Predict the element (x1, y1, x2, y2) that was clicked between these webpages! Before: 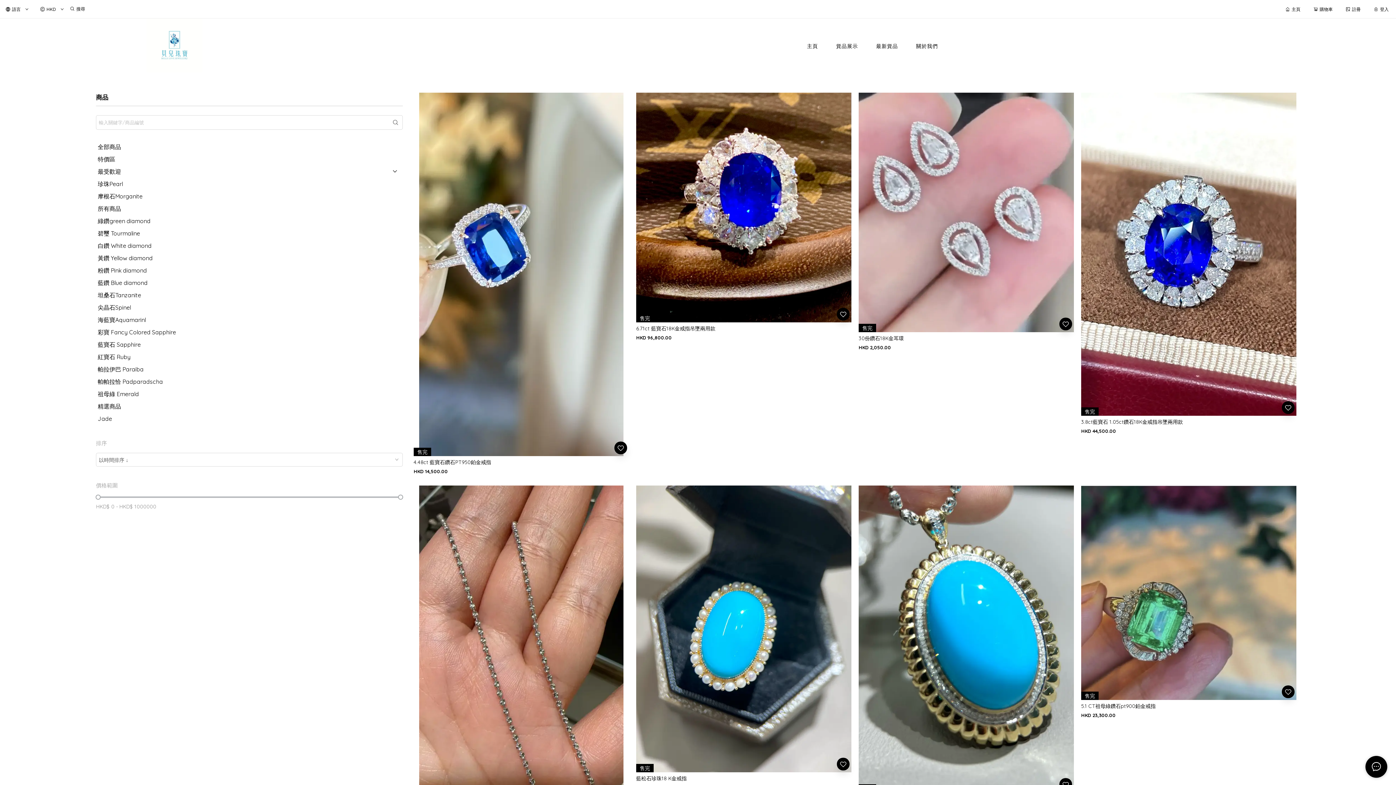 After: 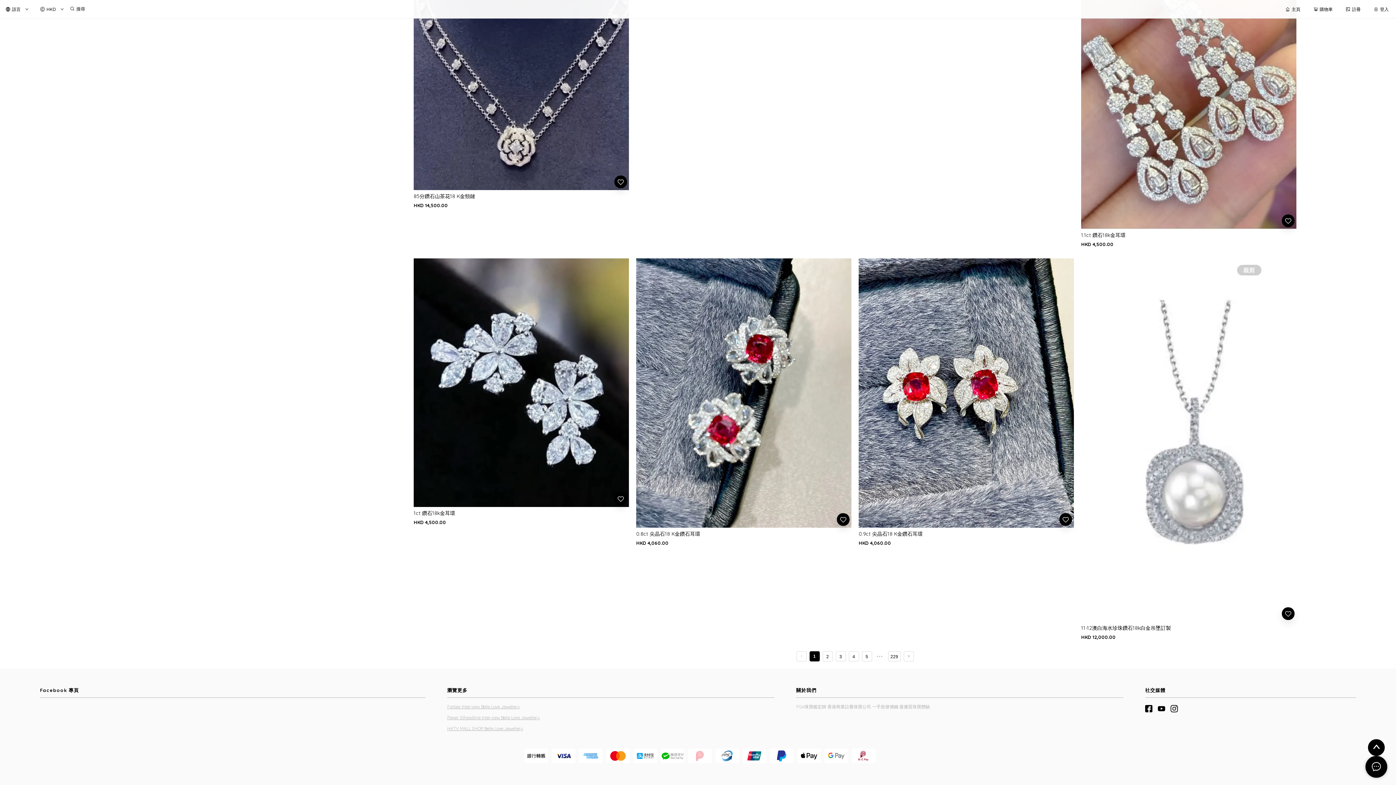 Action: label: Paper Stheadline Interview Belle Love Jewellery bbox: (447, 302, 540, 308)